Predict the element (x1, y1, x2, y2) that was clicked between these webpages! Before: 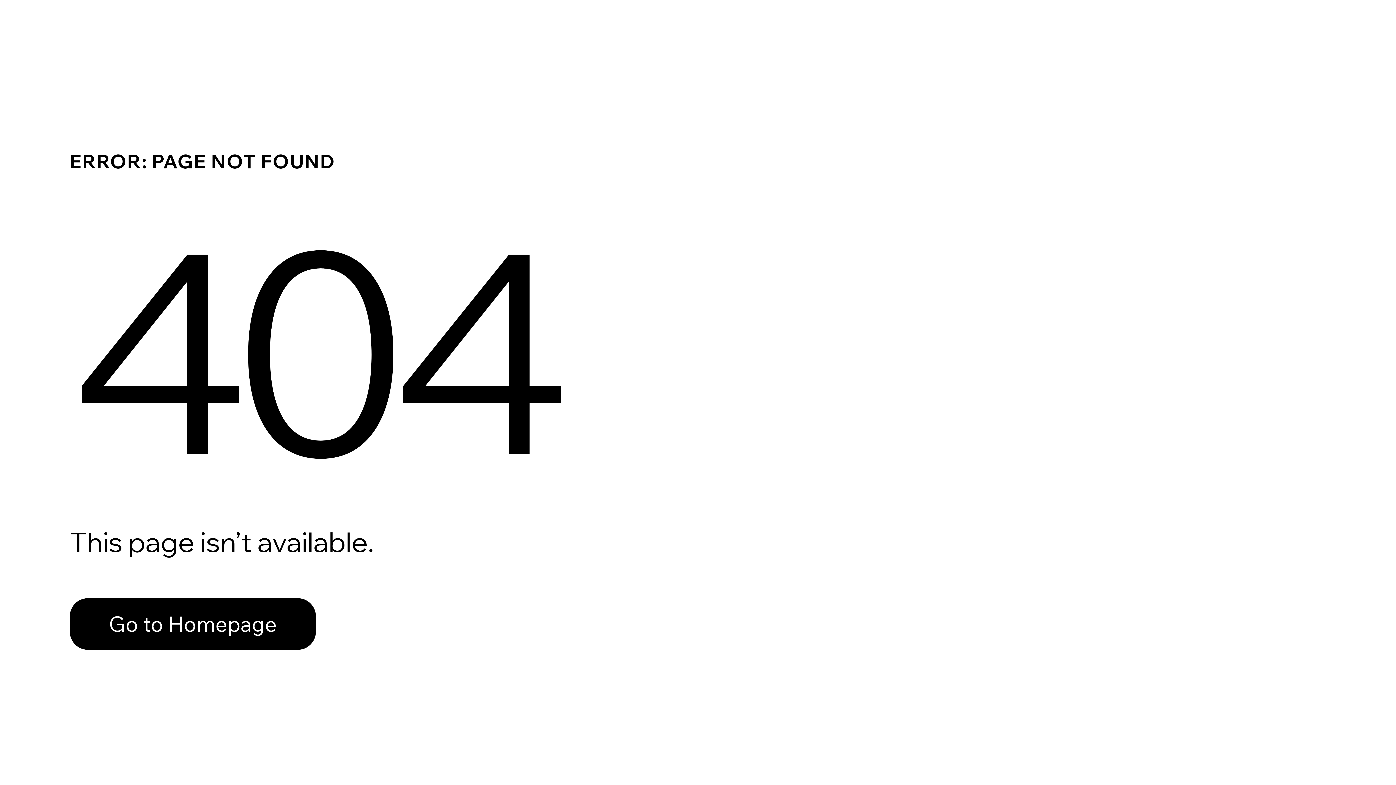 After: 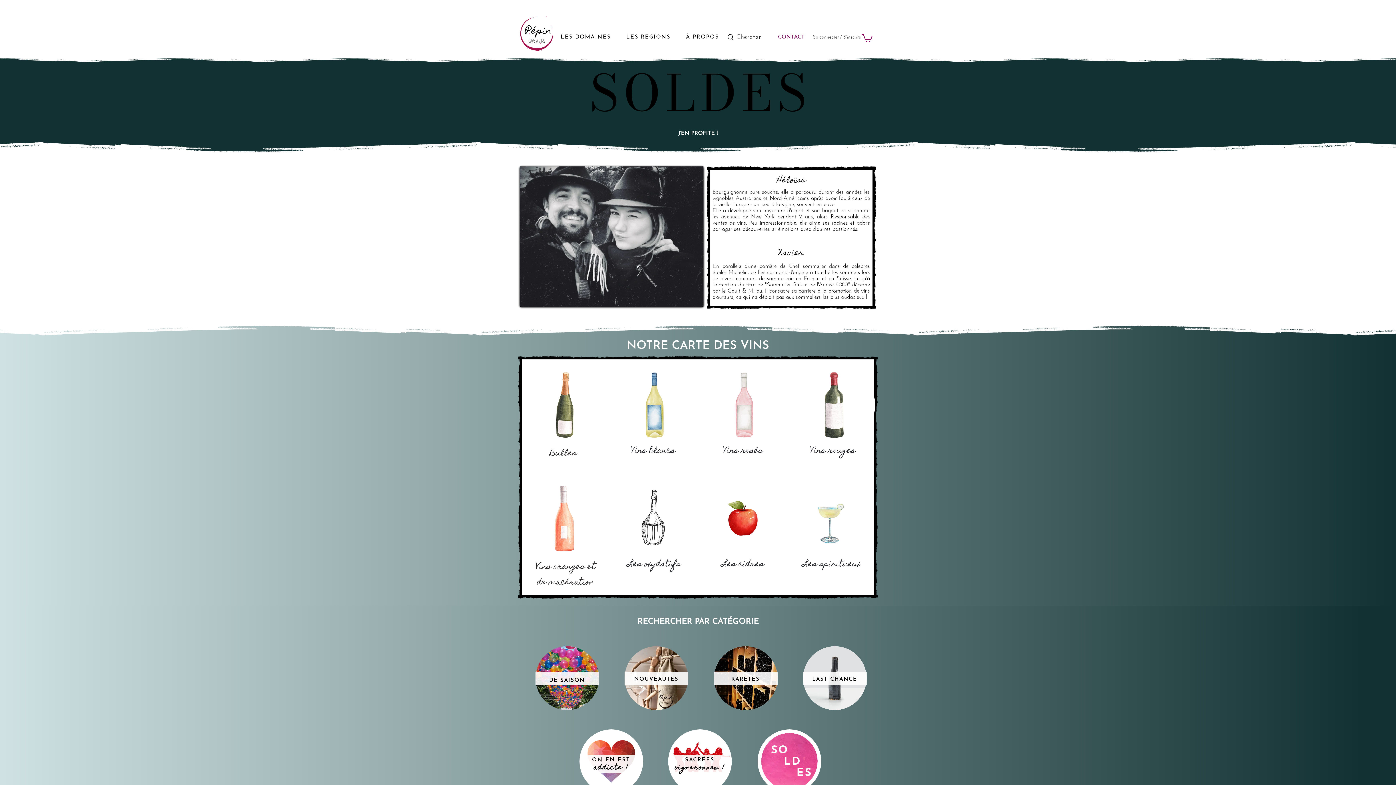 Action: label: Go to Homepage bbox: (69, 598, 316, 650)